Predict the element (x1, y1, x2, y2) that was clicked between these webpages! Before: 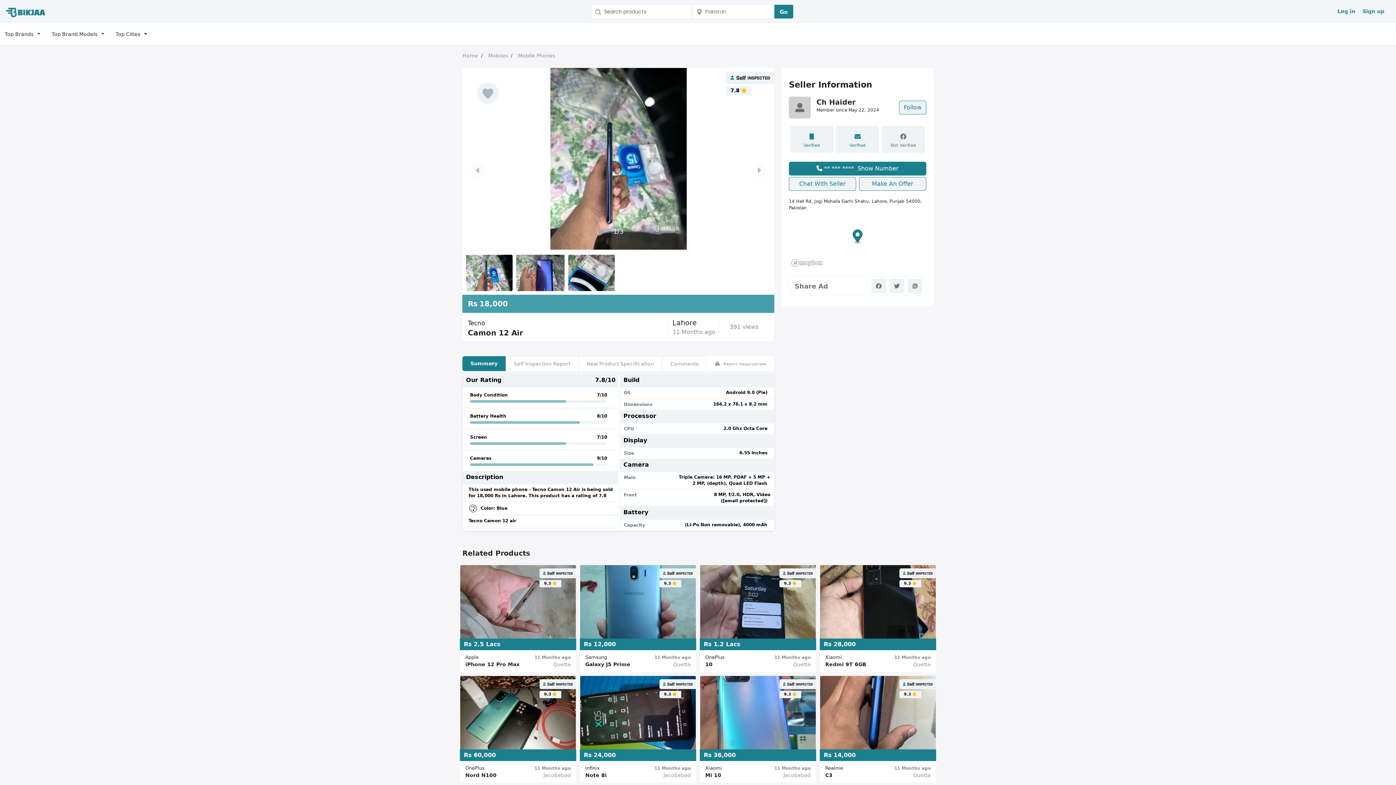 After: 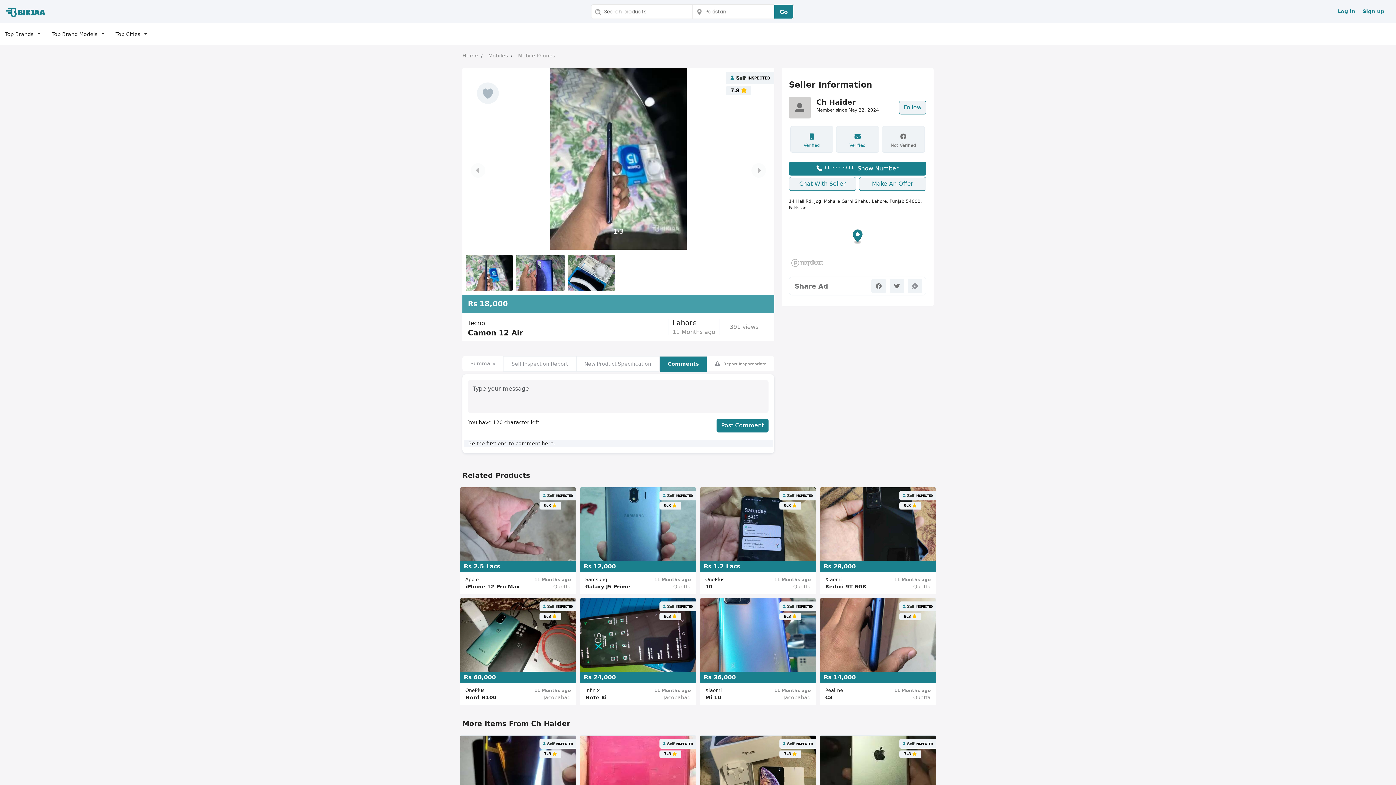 Action: label: Comments bbox: (662, 356, 706, 372)